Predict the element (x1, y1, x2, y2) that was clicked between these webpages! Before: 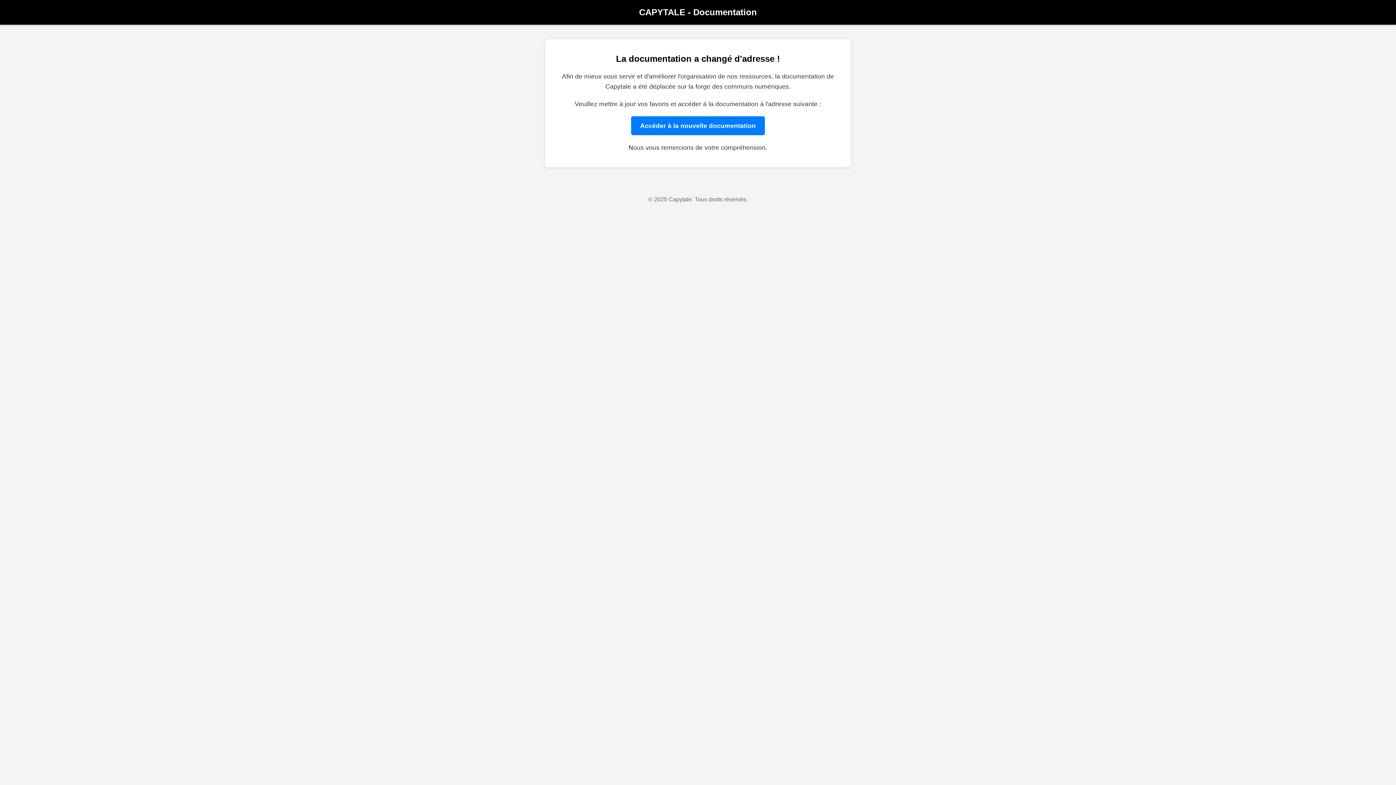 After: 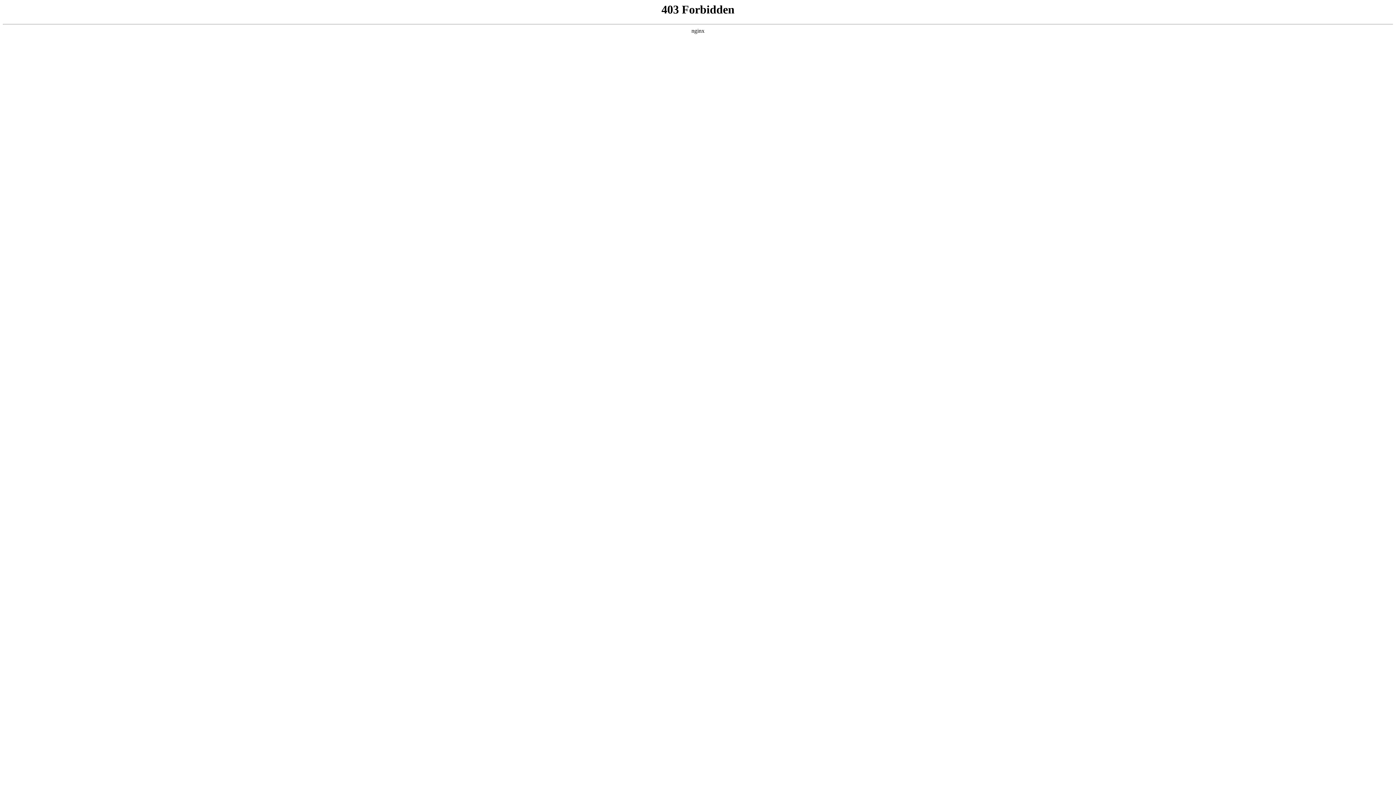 Action: bbox: (631, 116, 765, 135) label: Accéder à la nouvelle documentation